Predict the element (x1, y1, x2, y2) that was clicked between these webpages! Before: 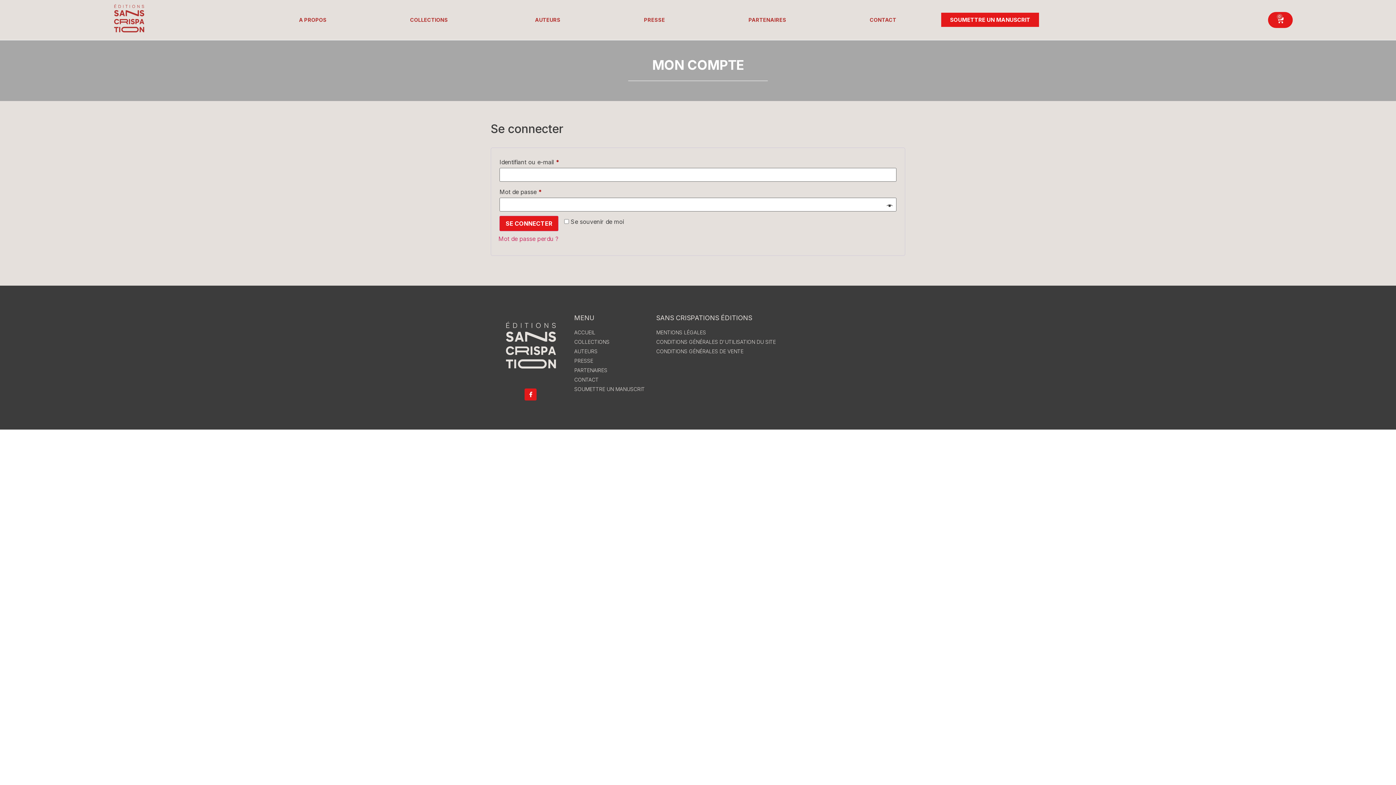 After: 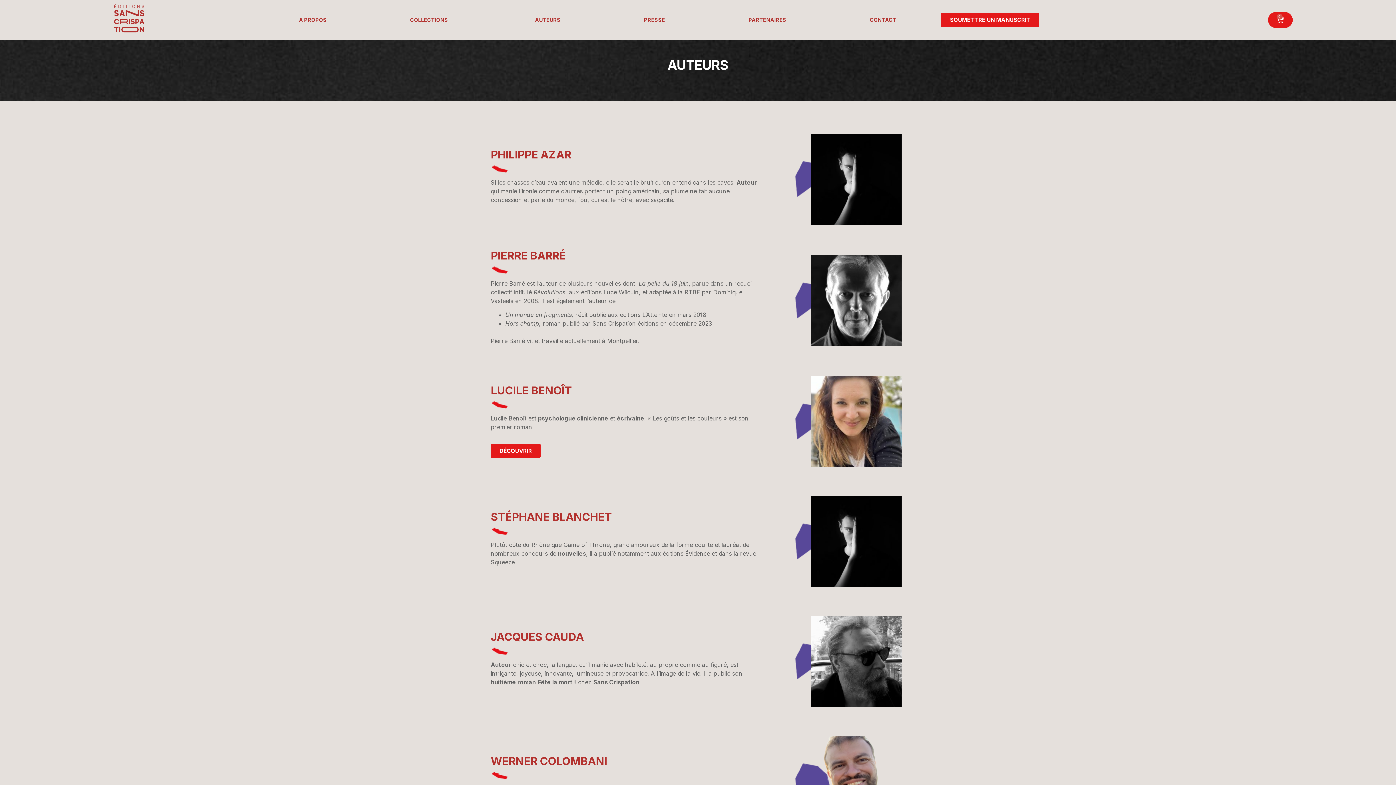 Action: bbox: (494, 5, 601, 34) label: AUTEURS